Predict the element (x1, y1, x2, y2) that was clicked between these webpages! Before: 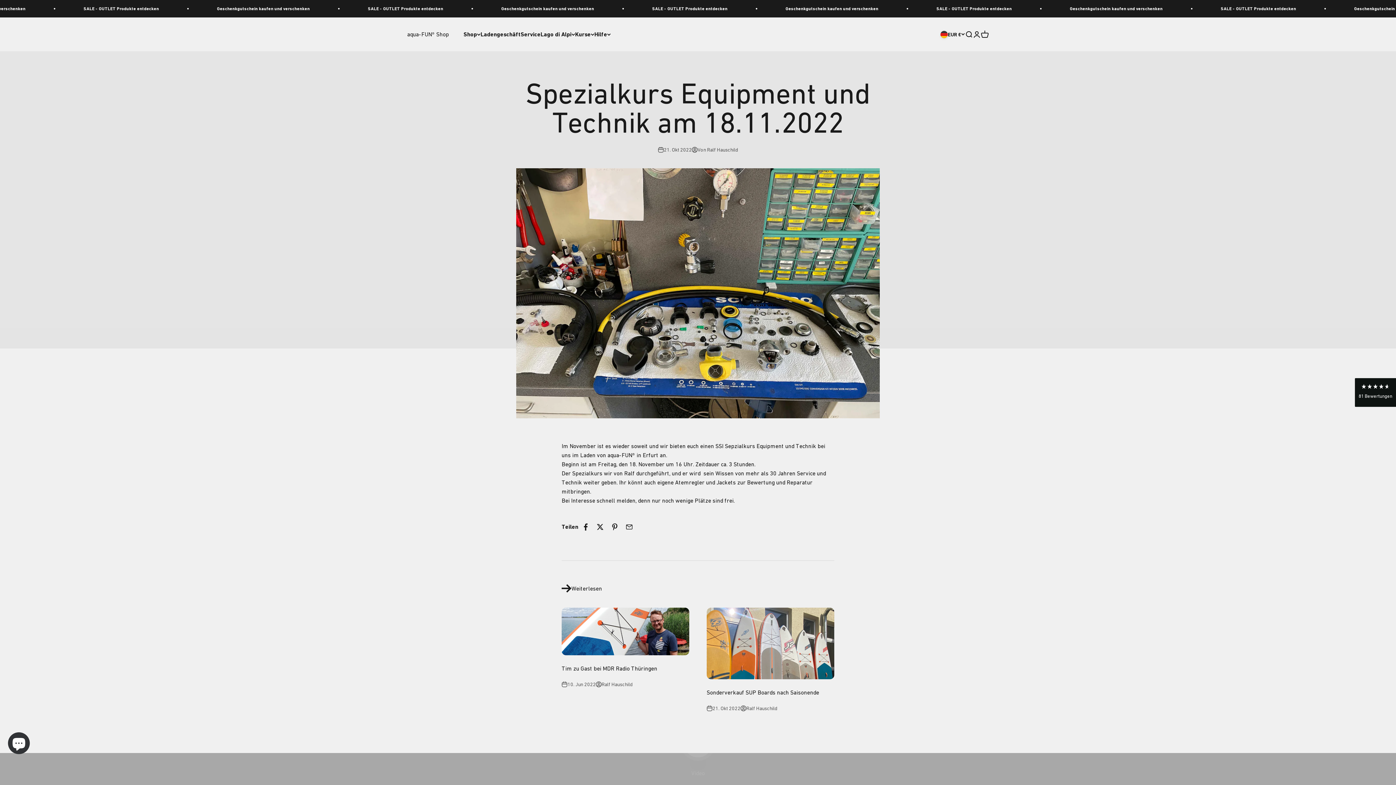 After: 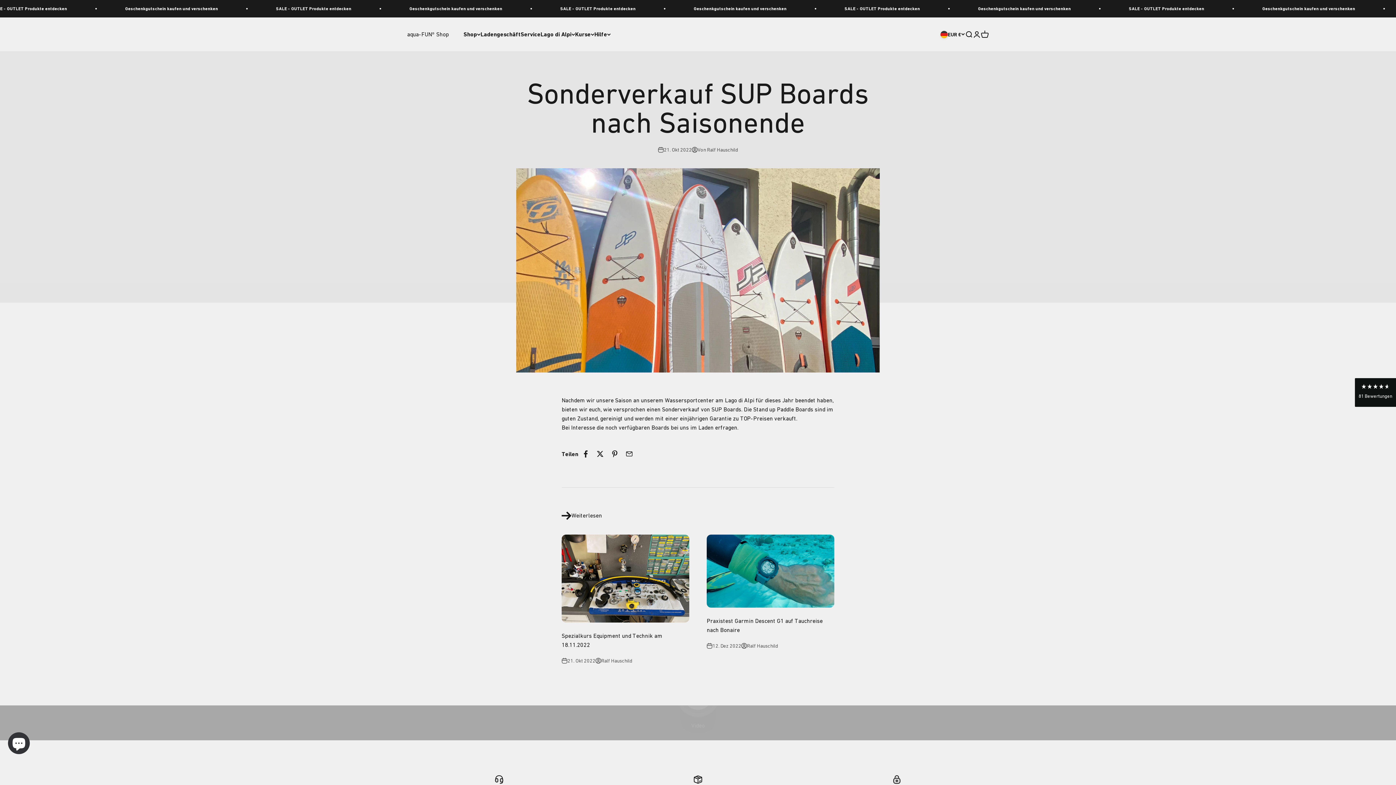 Action: bbox: (706, 689, 819, 696) label: Sonderverkauf SUP Boards nach Saisonende